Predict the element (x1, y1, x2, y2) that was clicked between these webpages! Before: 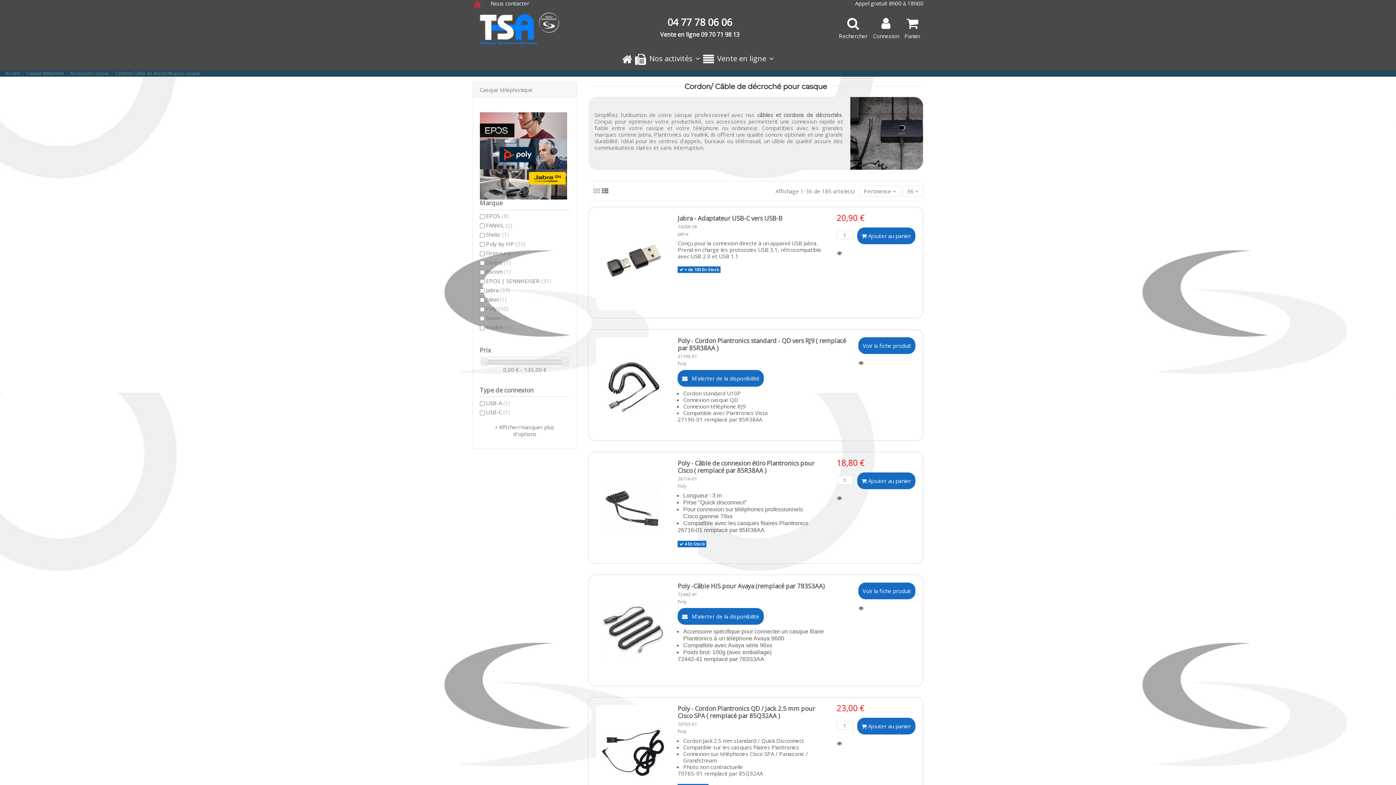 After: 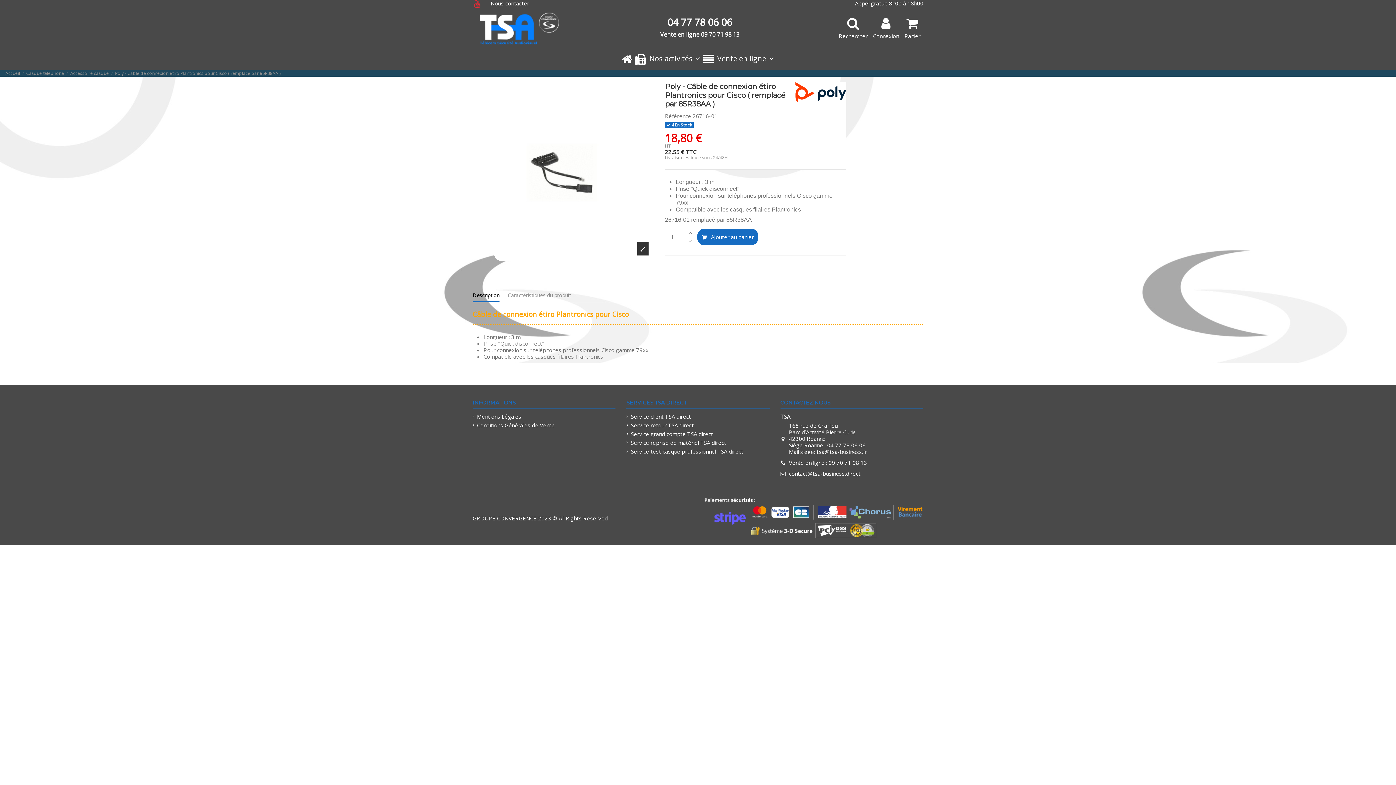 Action: bbox: (677, 459, 814, 475) label: Poly - Câble de connexion étiro Plantronics pour Cisco ( remplacé par 85R38AA )